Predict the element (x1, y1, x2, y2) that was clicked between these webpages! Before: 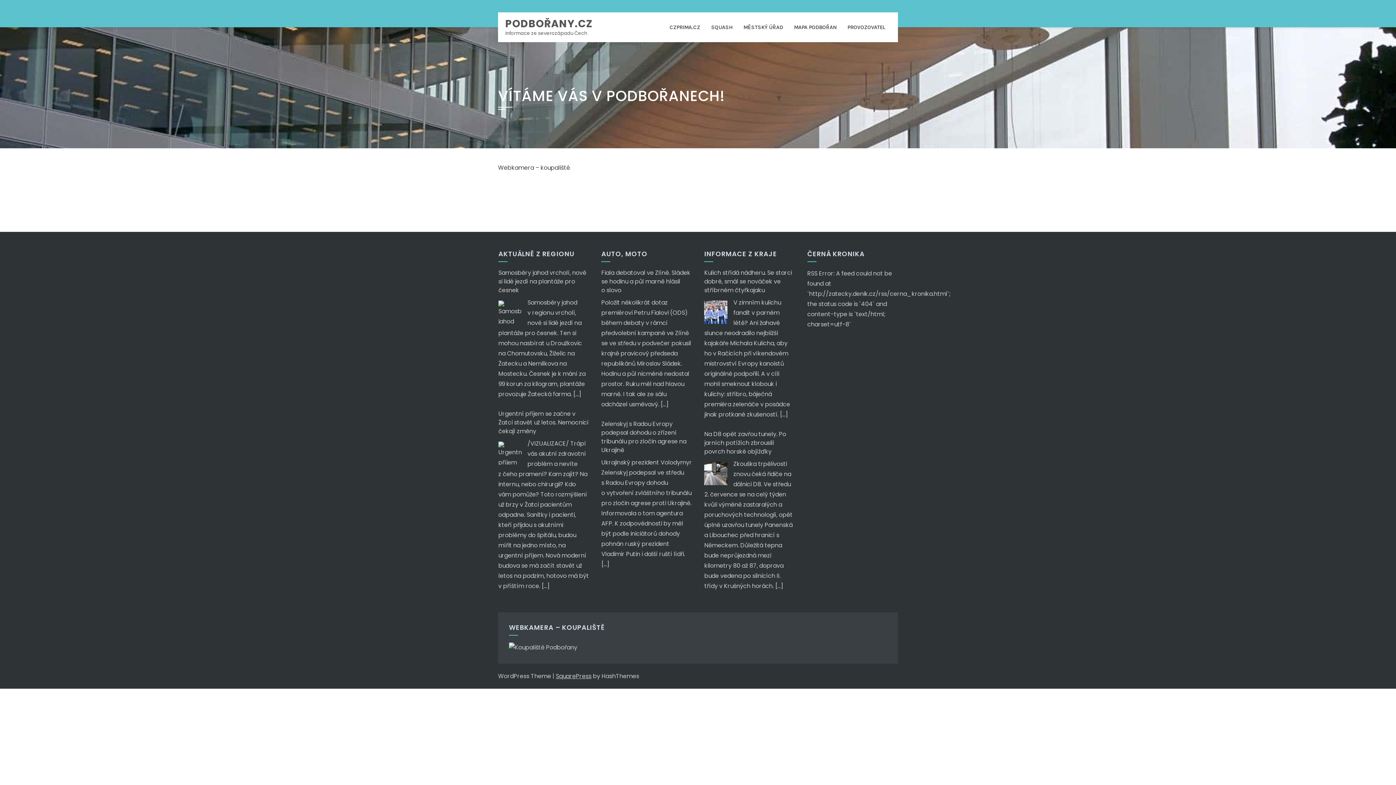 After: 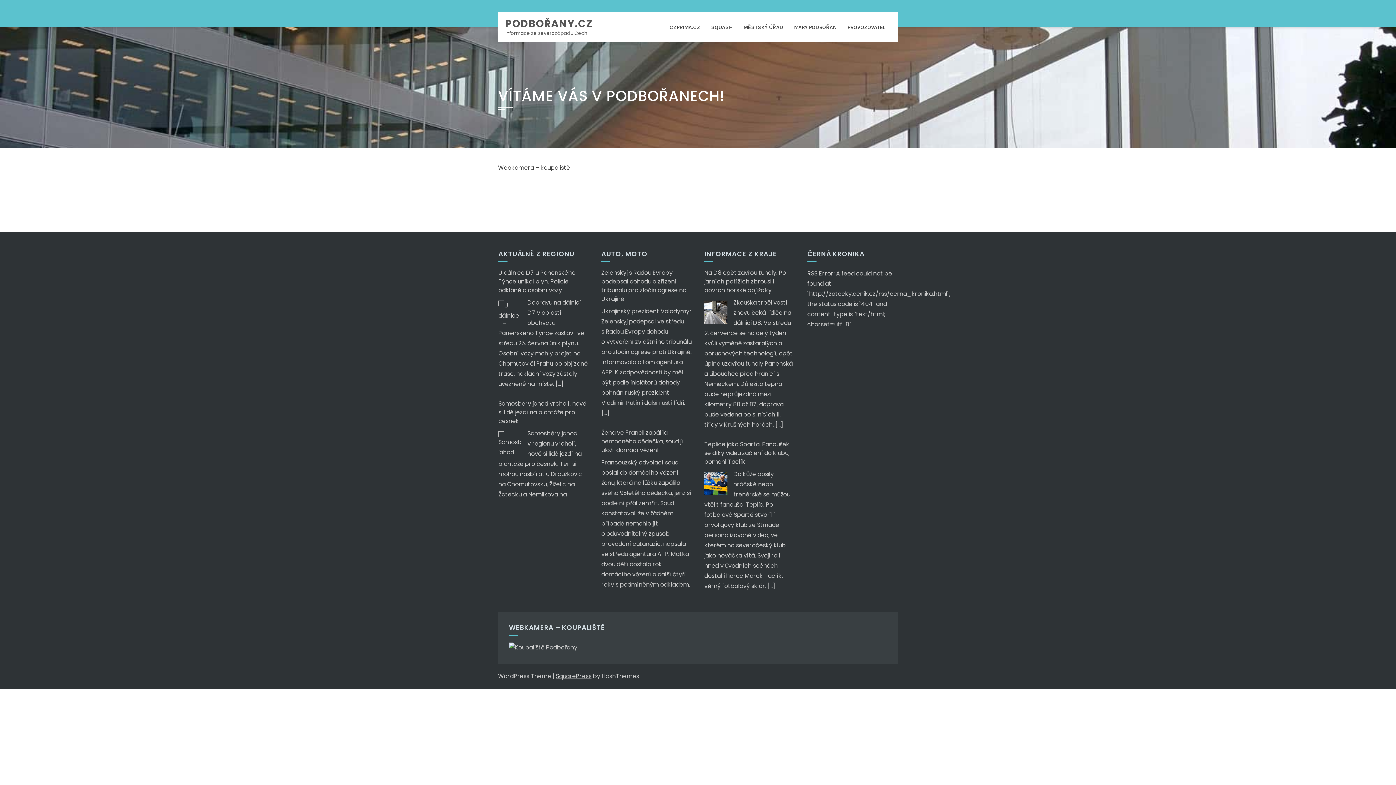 Action: label: [...] bbox: (555, 490, 563, 498)